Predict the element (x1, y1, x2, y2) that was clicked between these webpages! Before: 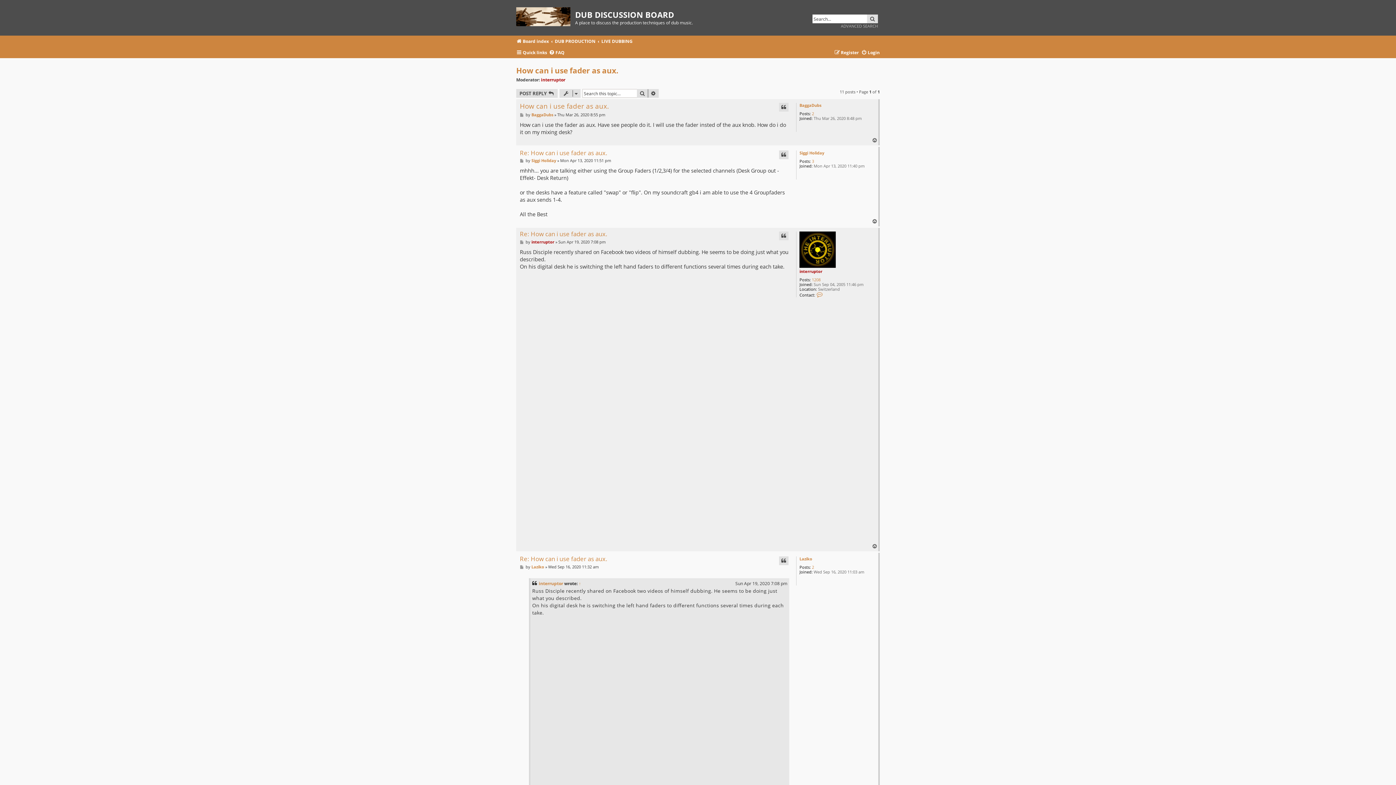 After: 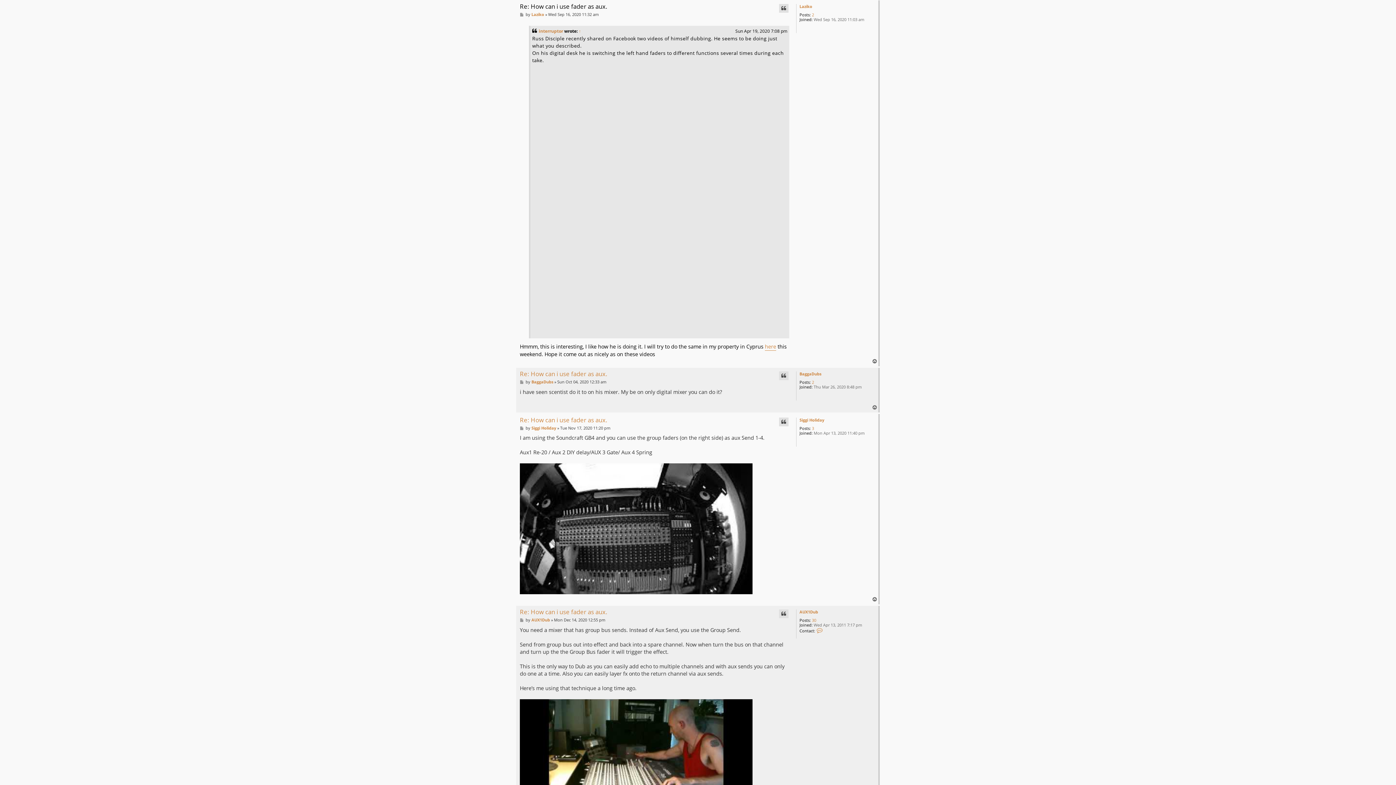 Action: bbox: (520, 555, 607, 562) label: Re: How can i use fader as aux.